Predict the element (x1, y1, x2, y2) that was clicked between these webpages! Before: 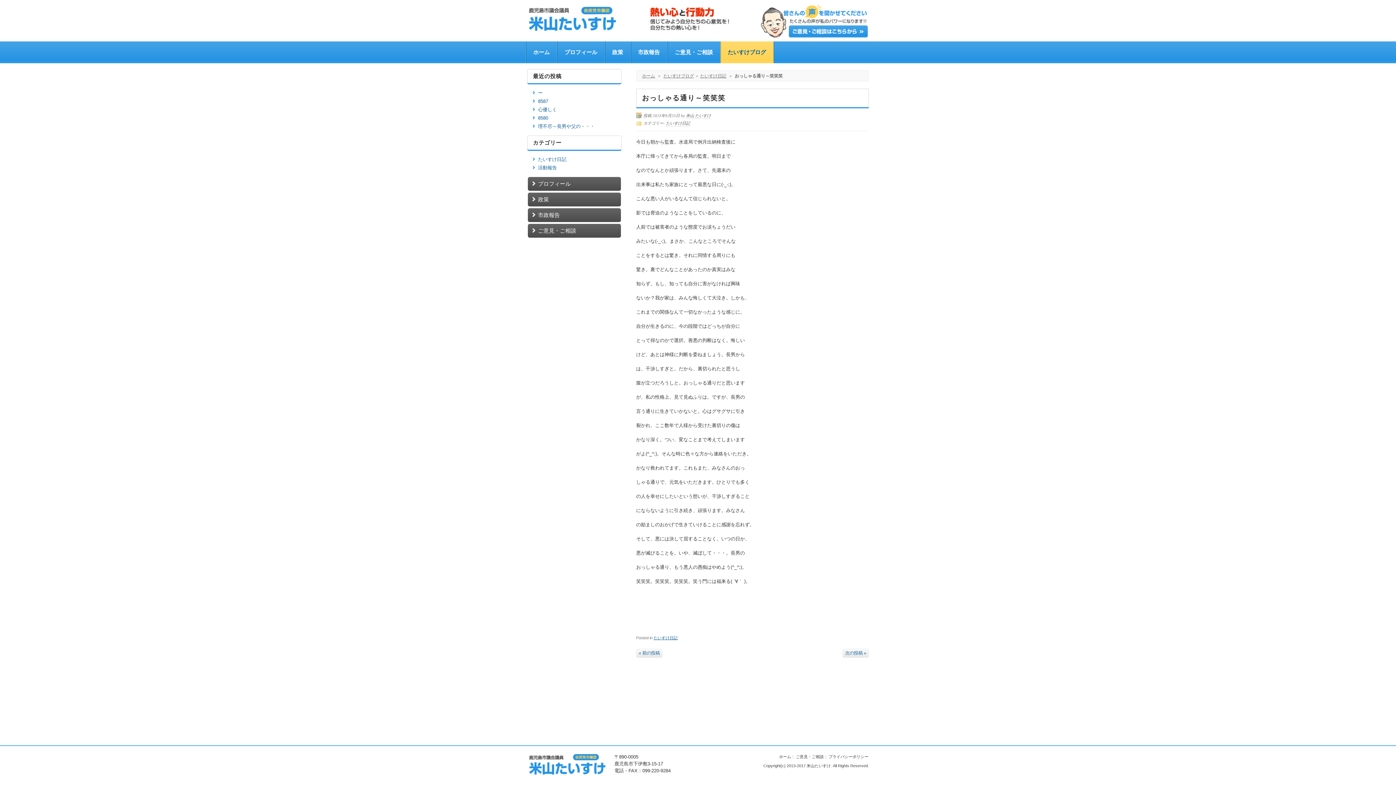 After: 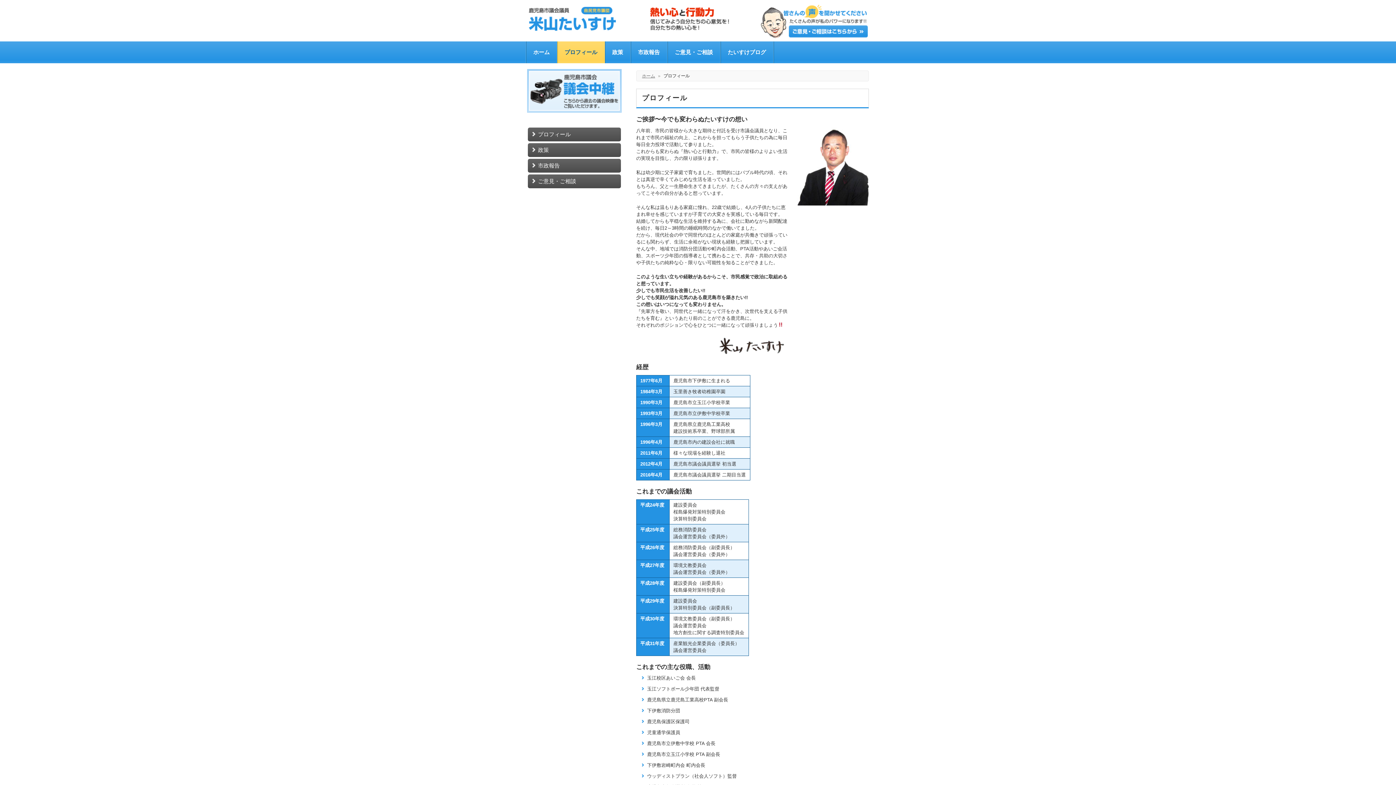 Action: bbox: (557, 41, 605, 63) label: プロフィール